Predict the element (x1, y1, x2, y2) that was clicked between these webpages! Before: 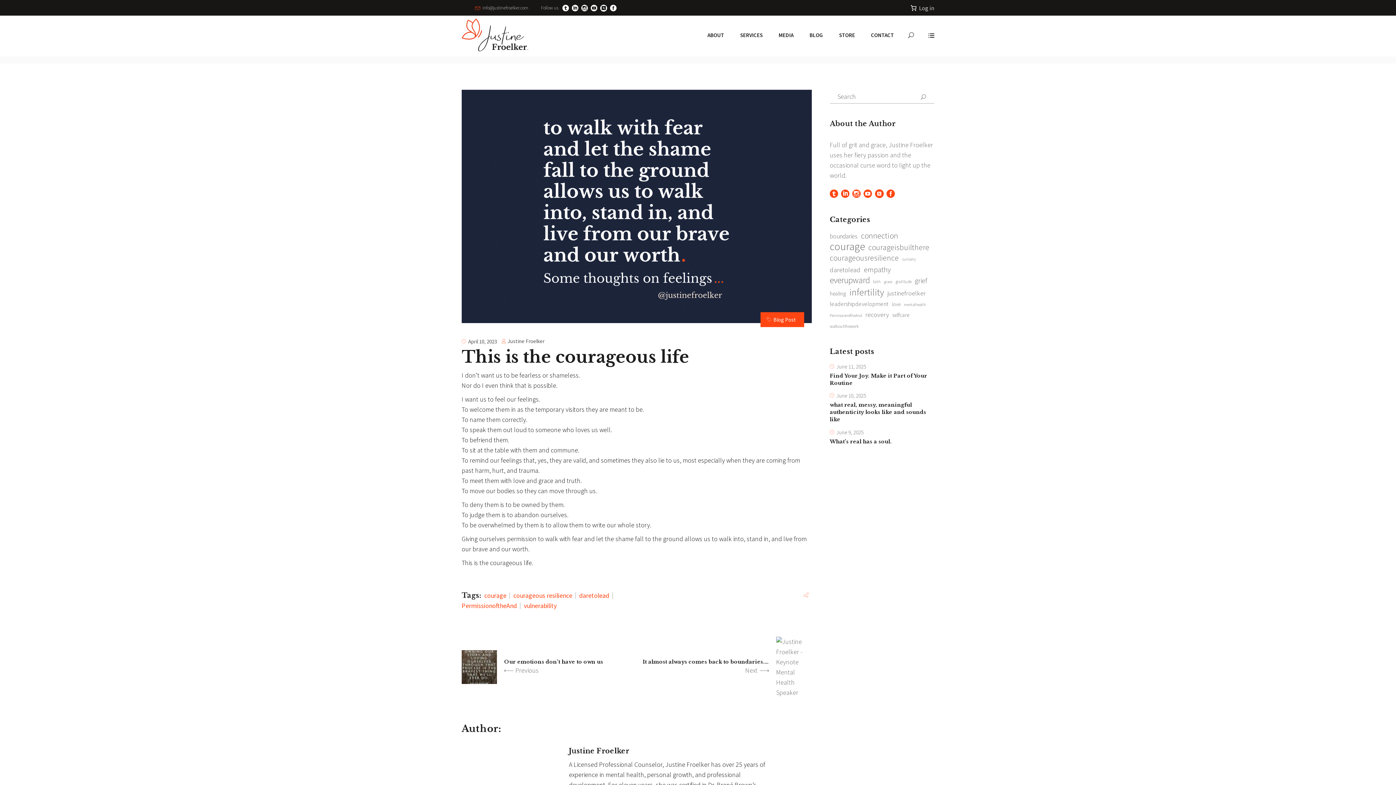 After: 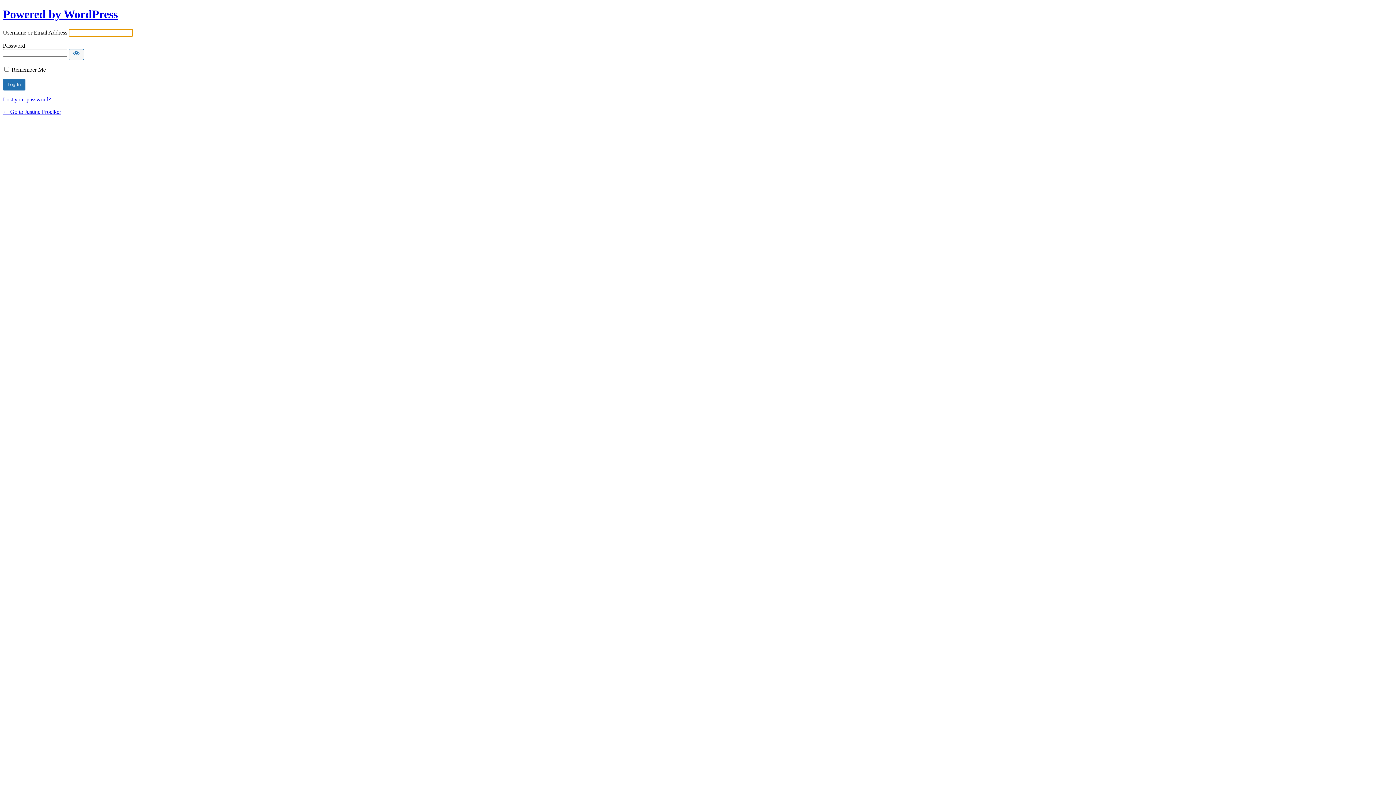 Action: bbox: (919, 4, 934, 11) label: Log in